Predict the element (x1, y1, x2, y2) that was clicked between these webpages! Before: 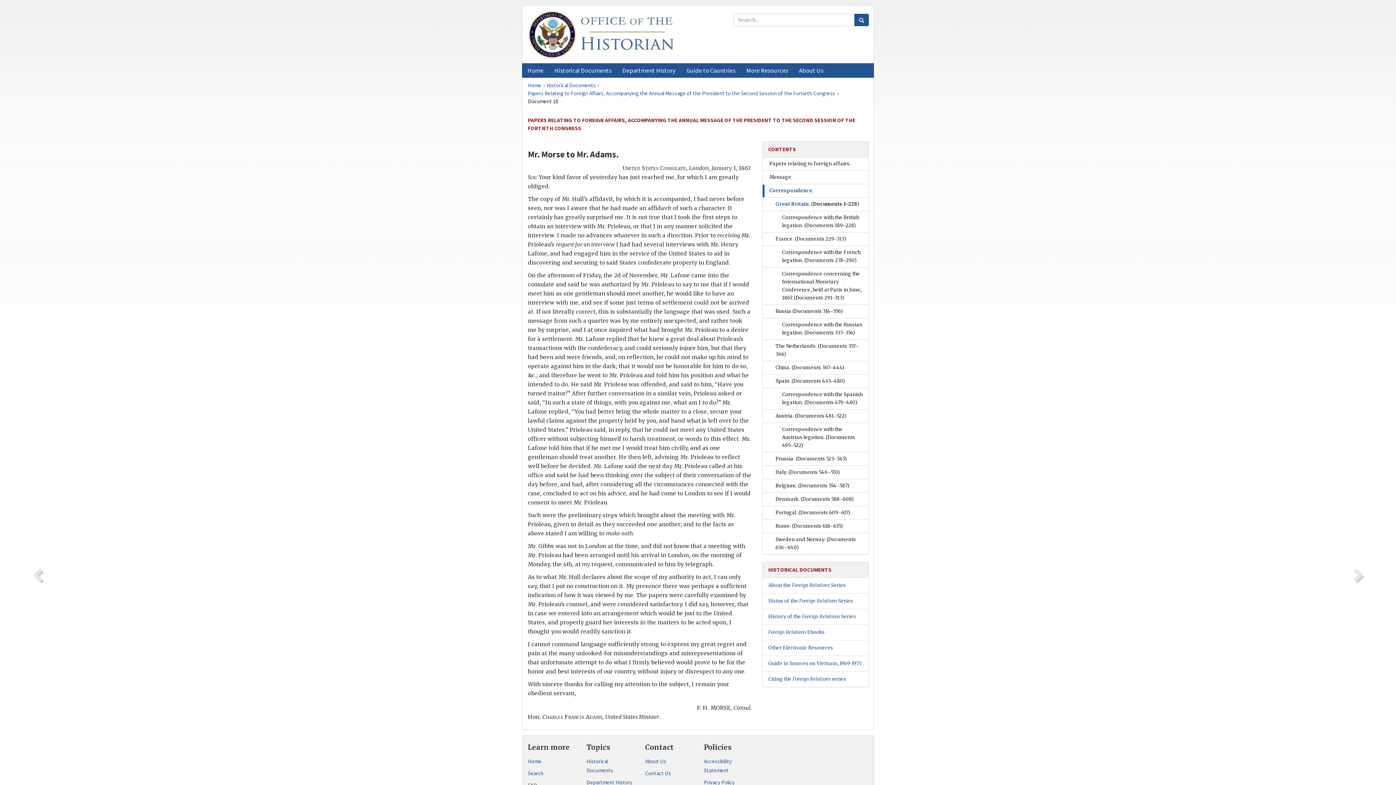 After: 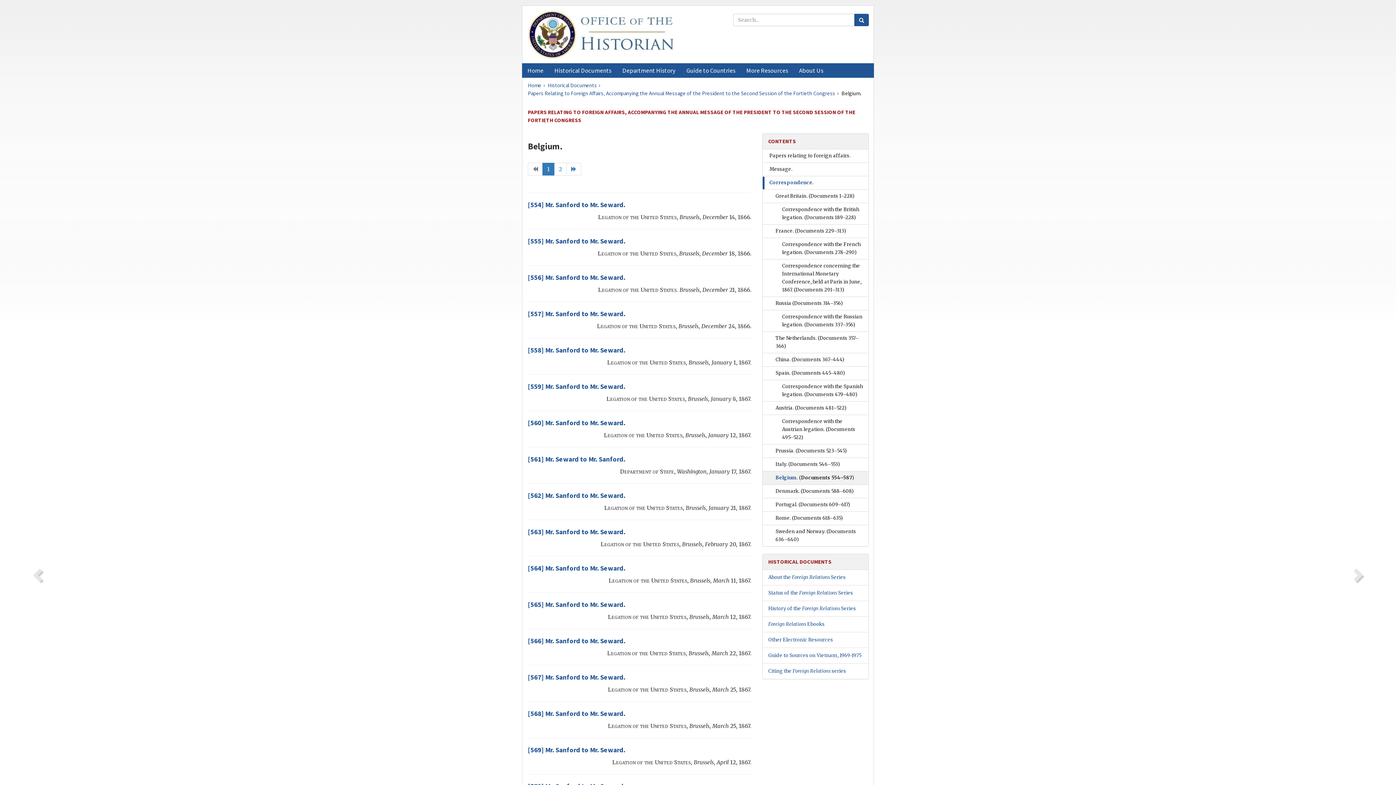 Action: label: Belgium. (Documents 554–587) bbox: (763, 479, 868, 492)